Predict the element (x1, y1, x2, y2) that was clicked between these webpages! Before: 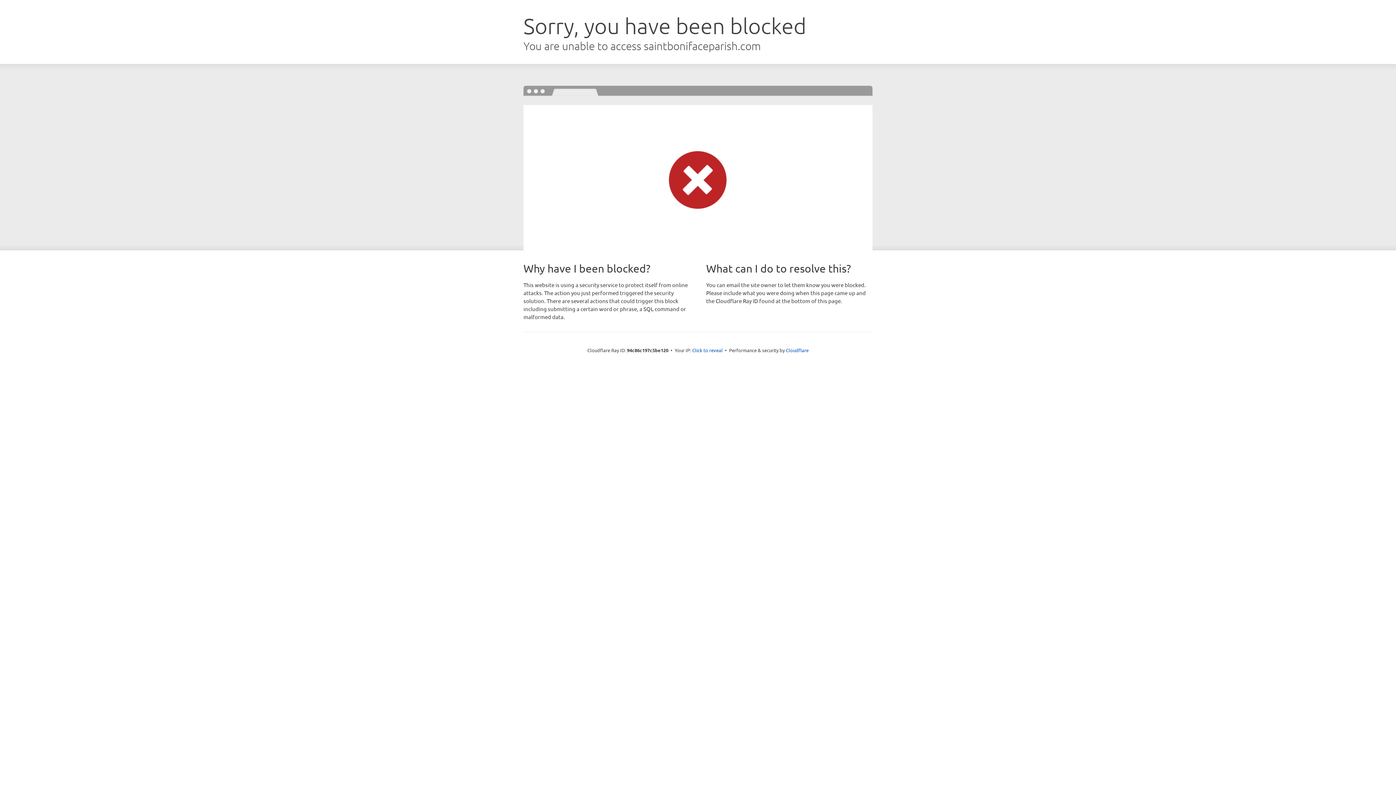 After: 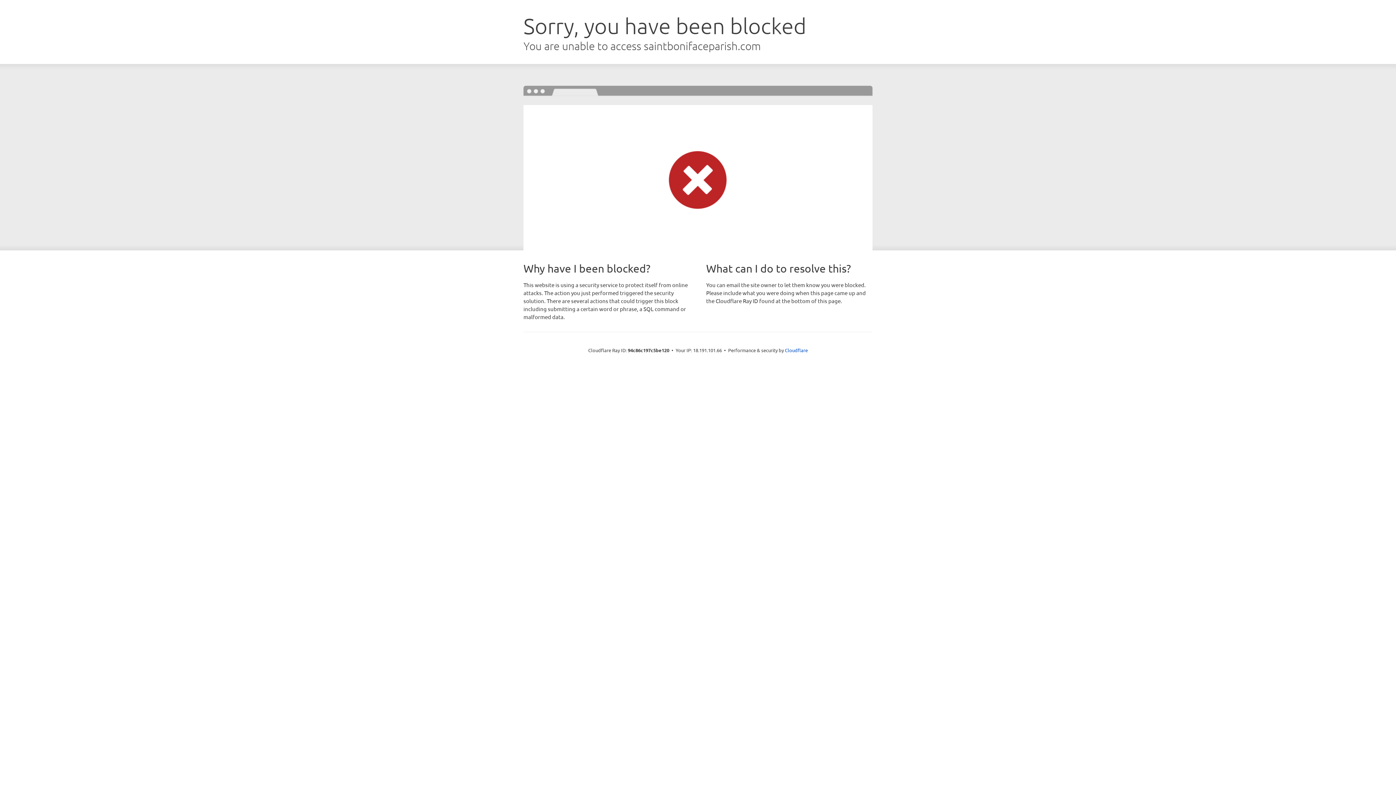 Action: label: Click to reveal bbox: (692, 346, 722, 353)